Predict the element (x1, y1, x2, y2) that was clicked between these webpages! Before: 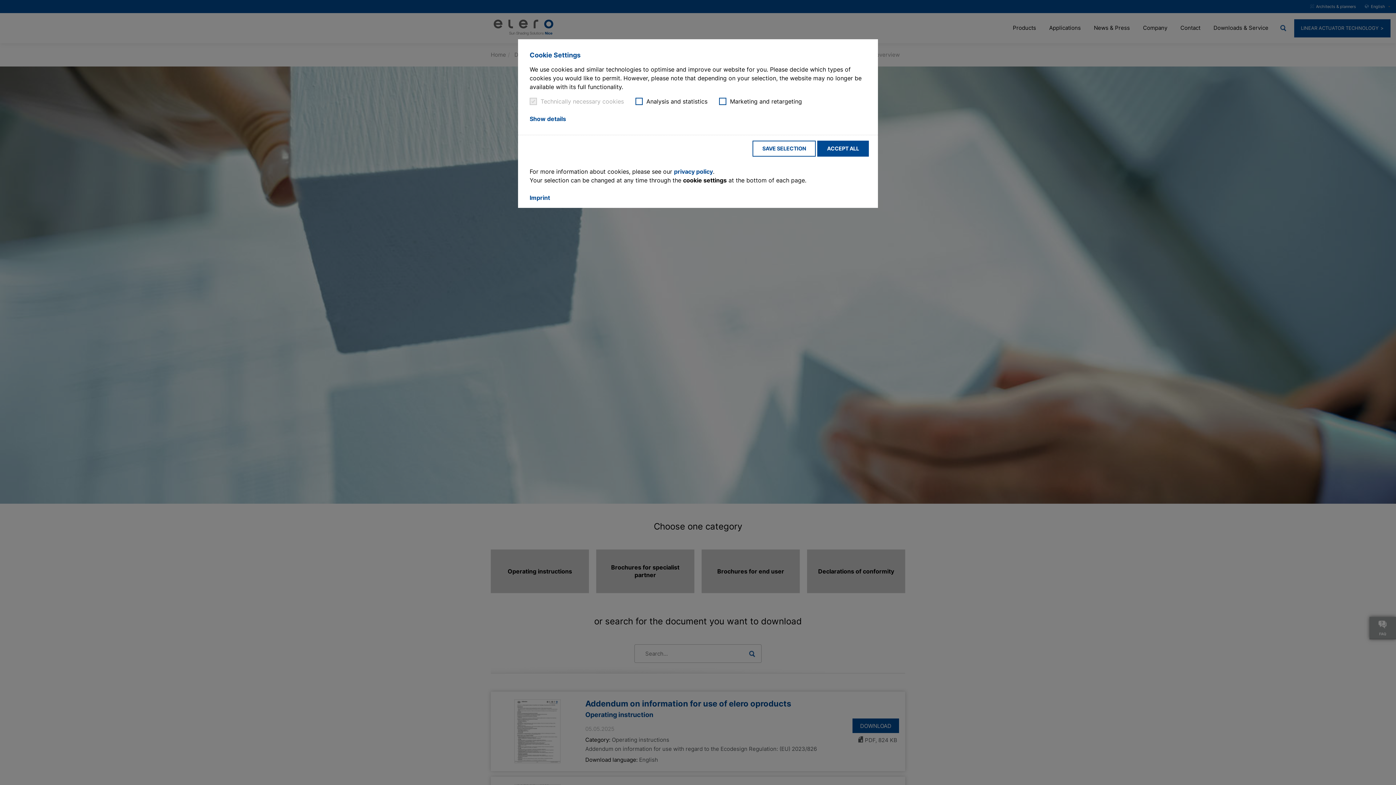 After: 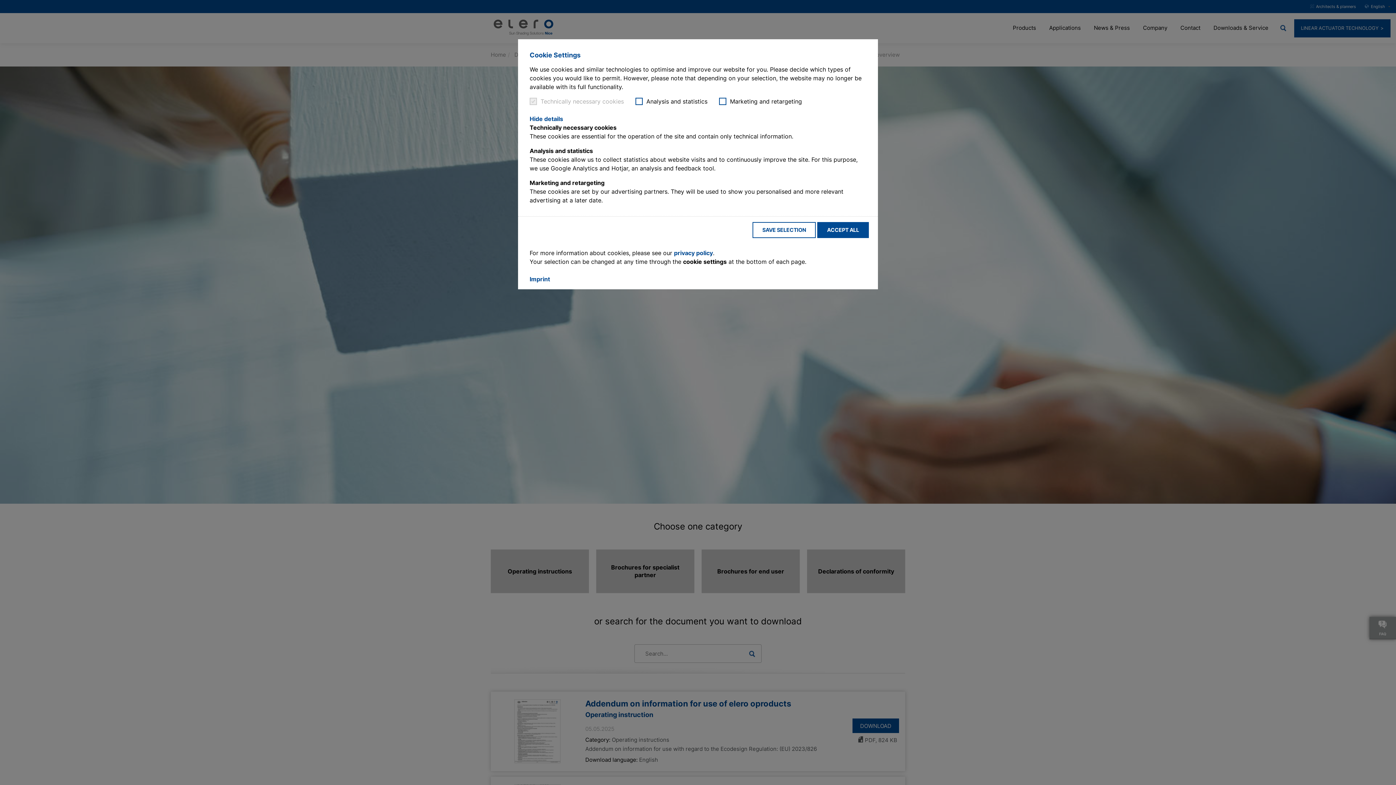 Action: bbox: (529, 115, 566, 122) label: Show details